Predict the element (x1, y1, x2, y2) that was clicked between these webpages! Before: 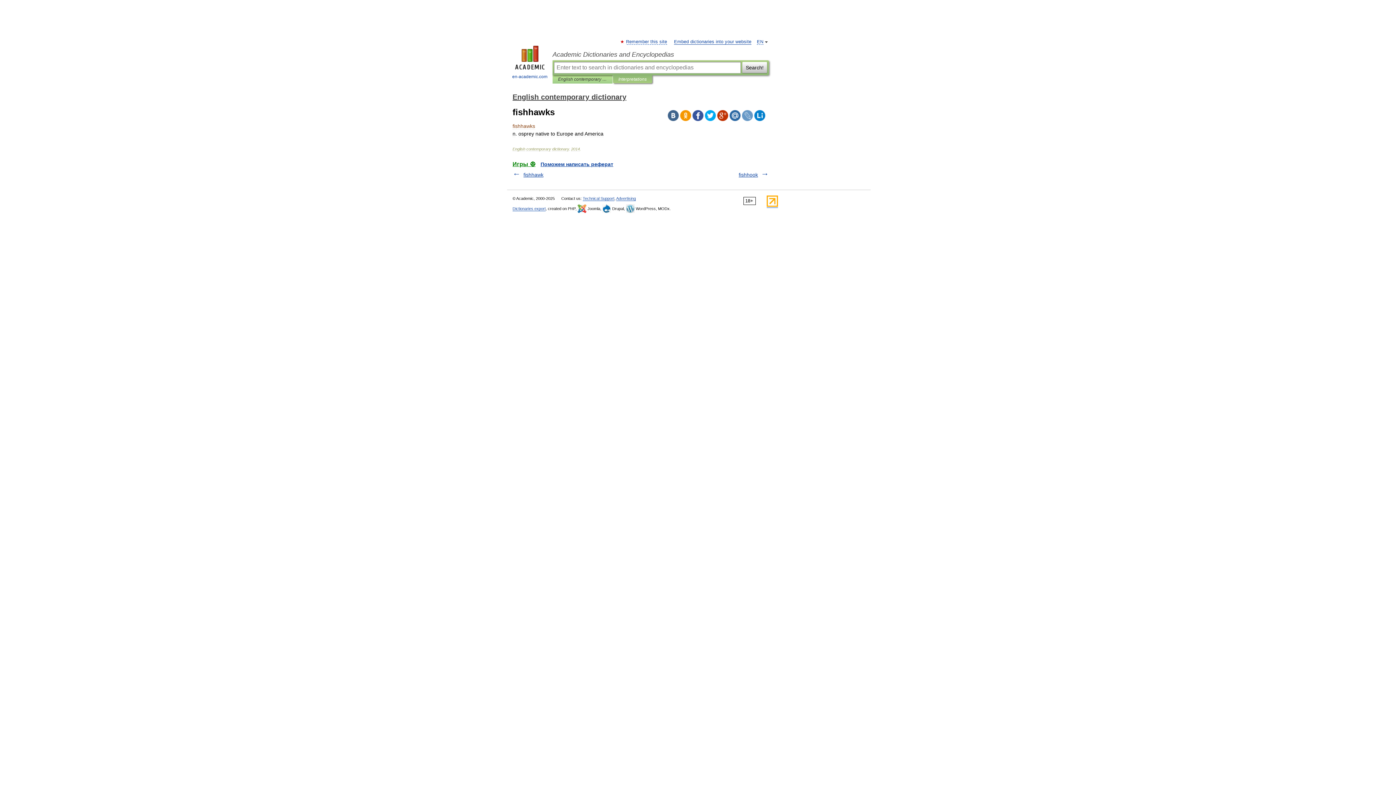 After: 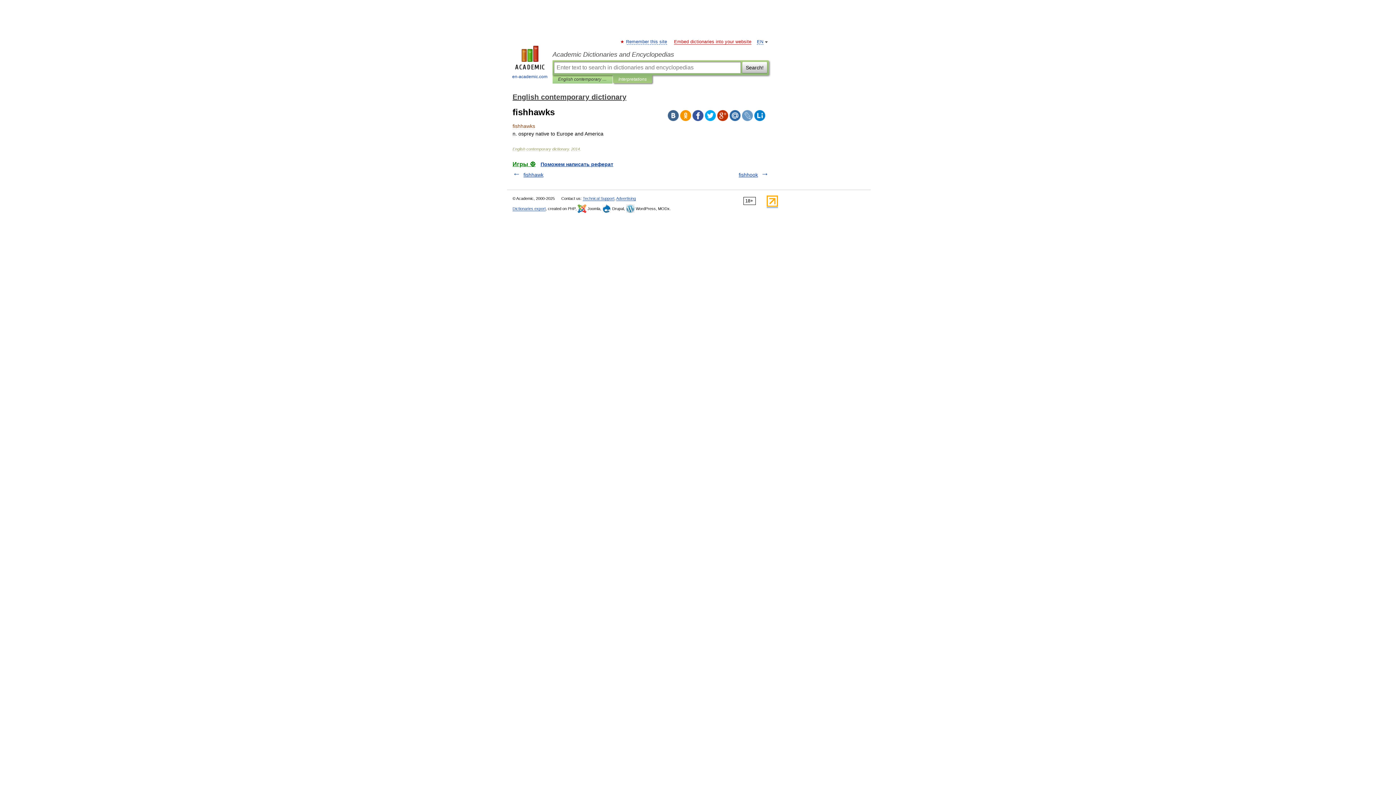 Action: bbox: (674, 39, 751, 44) label: Embed dictionaries into your website